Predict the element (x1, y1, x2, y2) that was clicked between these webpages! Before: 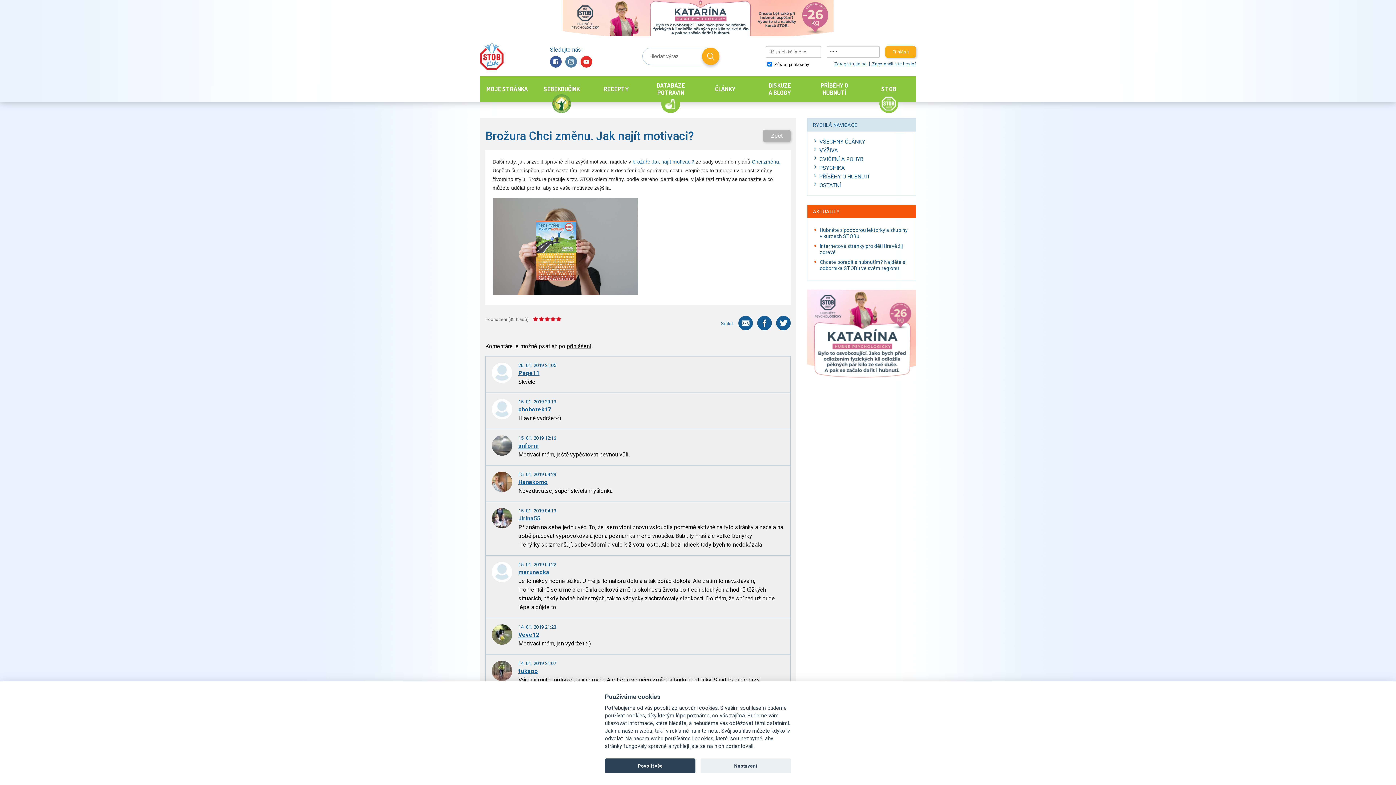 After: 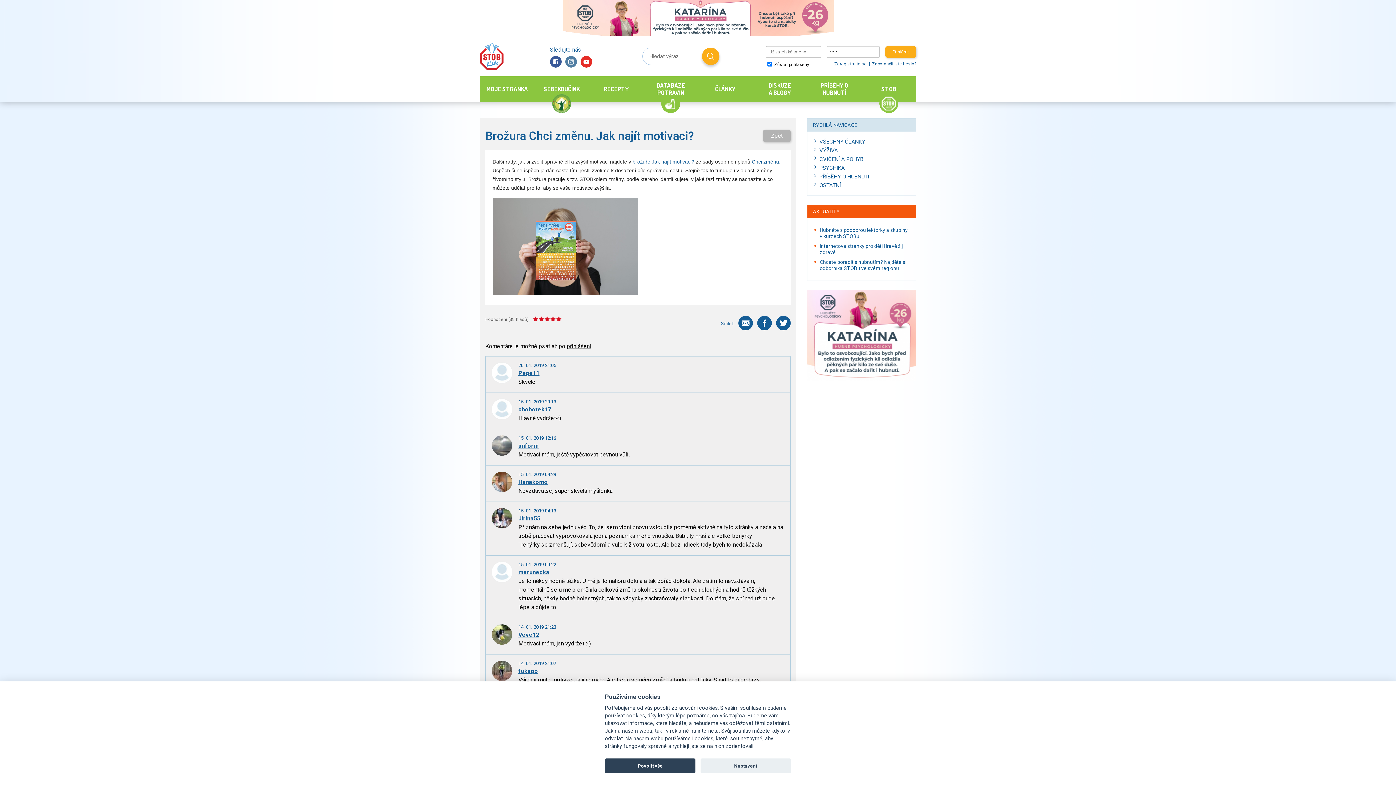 Action: label: 1 bbox: (532, 316, 538, 321)